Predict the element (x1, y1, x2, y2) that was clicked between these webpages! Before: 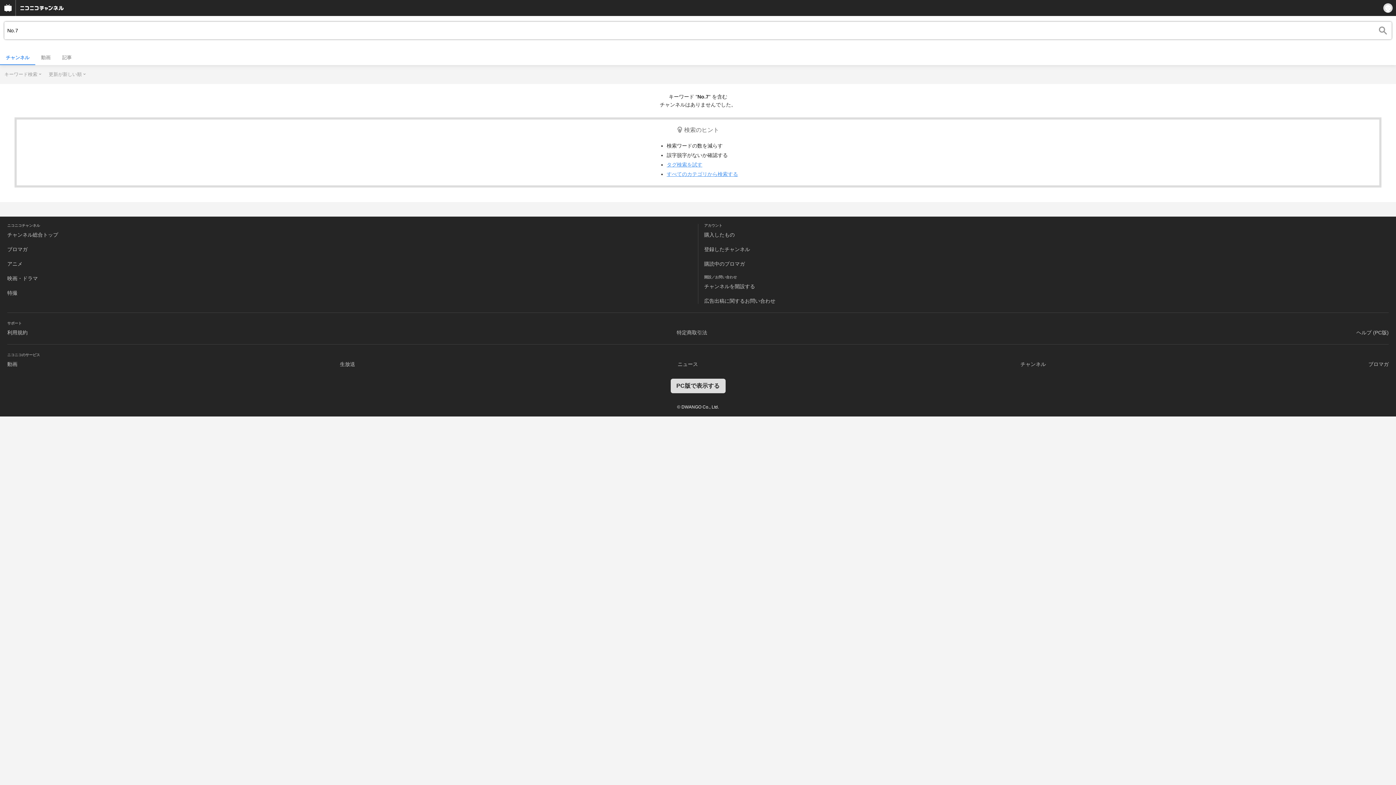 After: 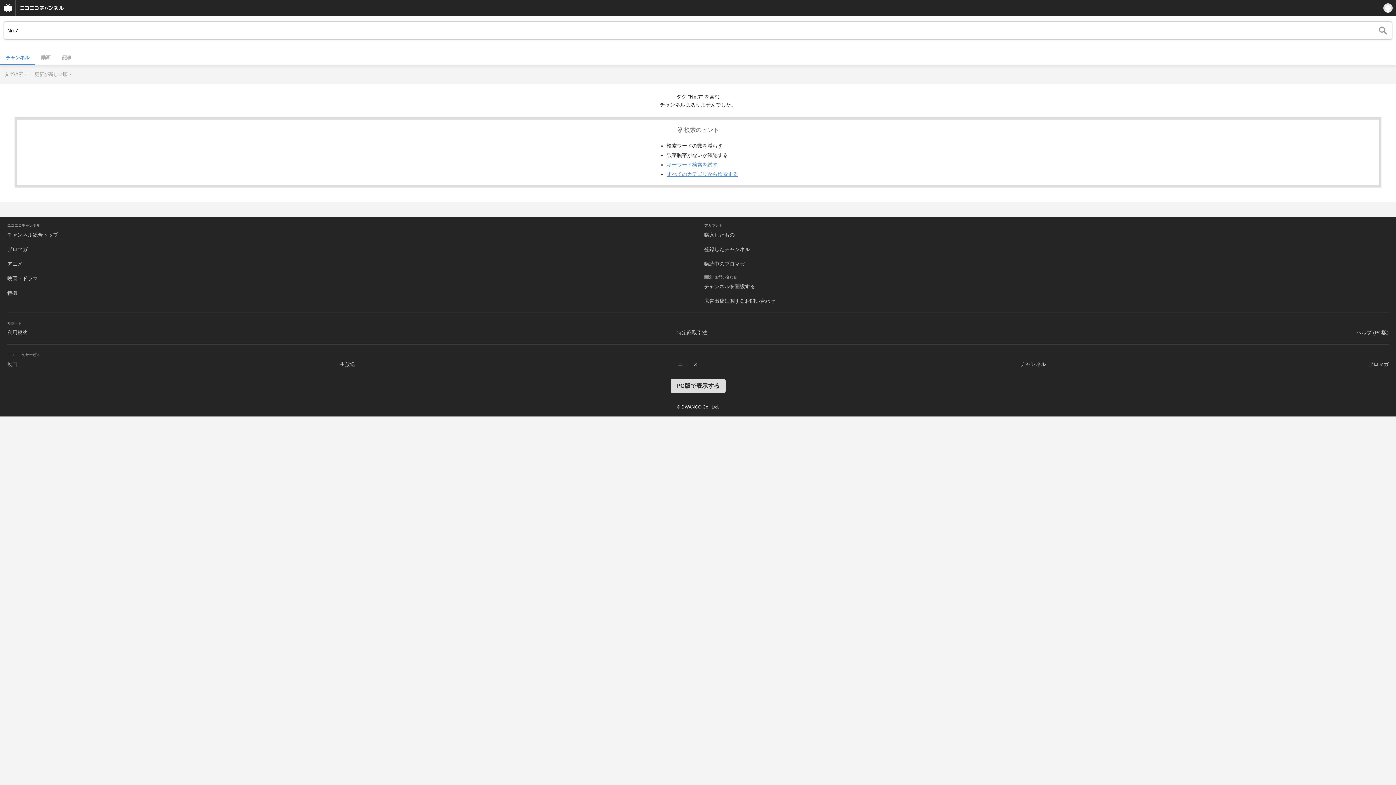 Action: label: タグ検索を試す bbox: (666, 161, 702, 167)